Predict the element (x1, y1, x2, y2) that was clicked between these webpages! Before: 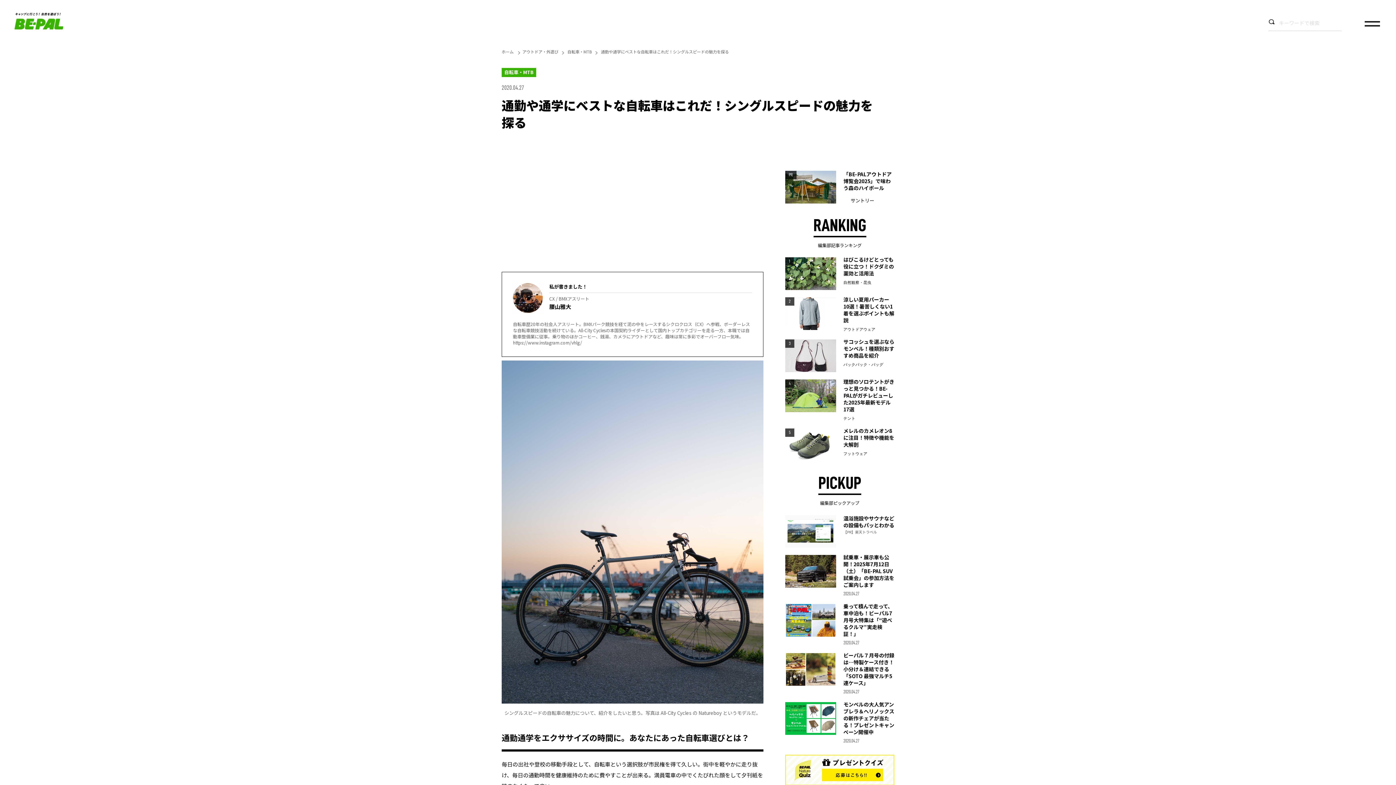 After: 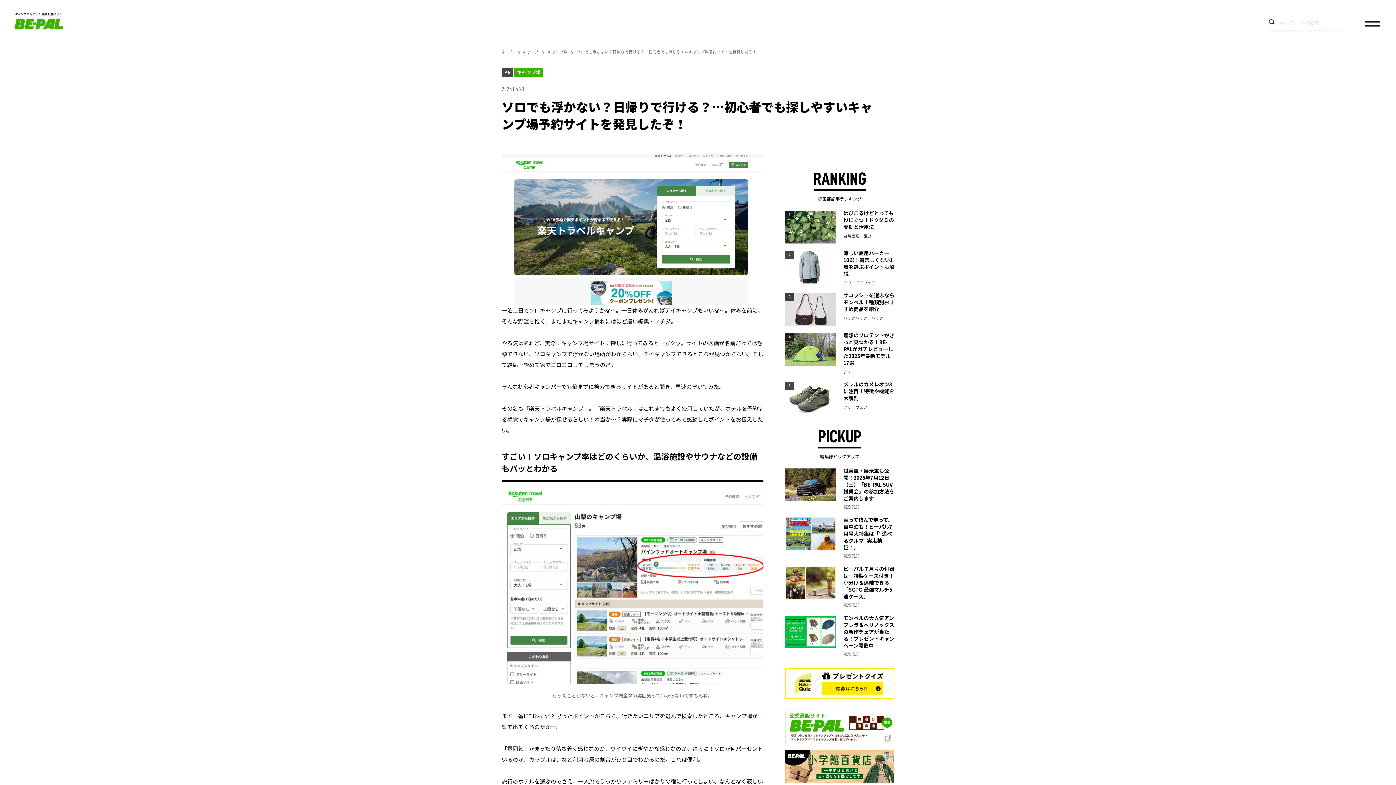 Action: bbox: (785, 515, 894, 548) label: 温浴施設やサウナなどの設備もパッとわかる
【PR】楽天トラベル